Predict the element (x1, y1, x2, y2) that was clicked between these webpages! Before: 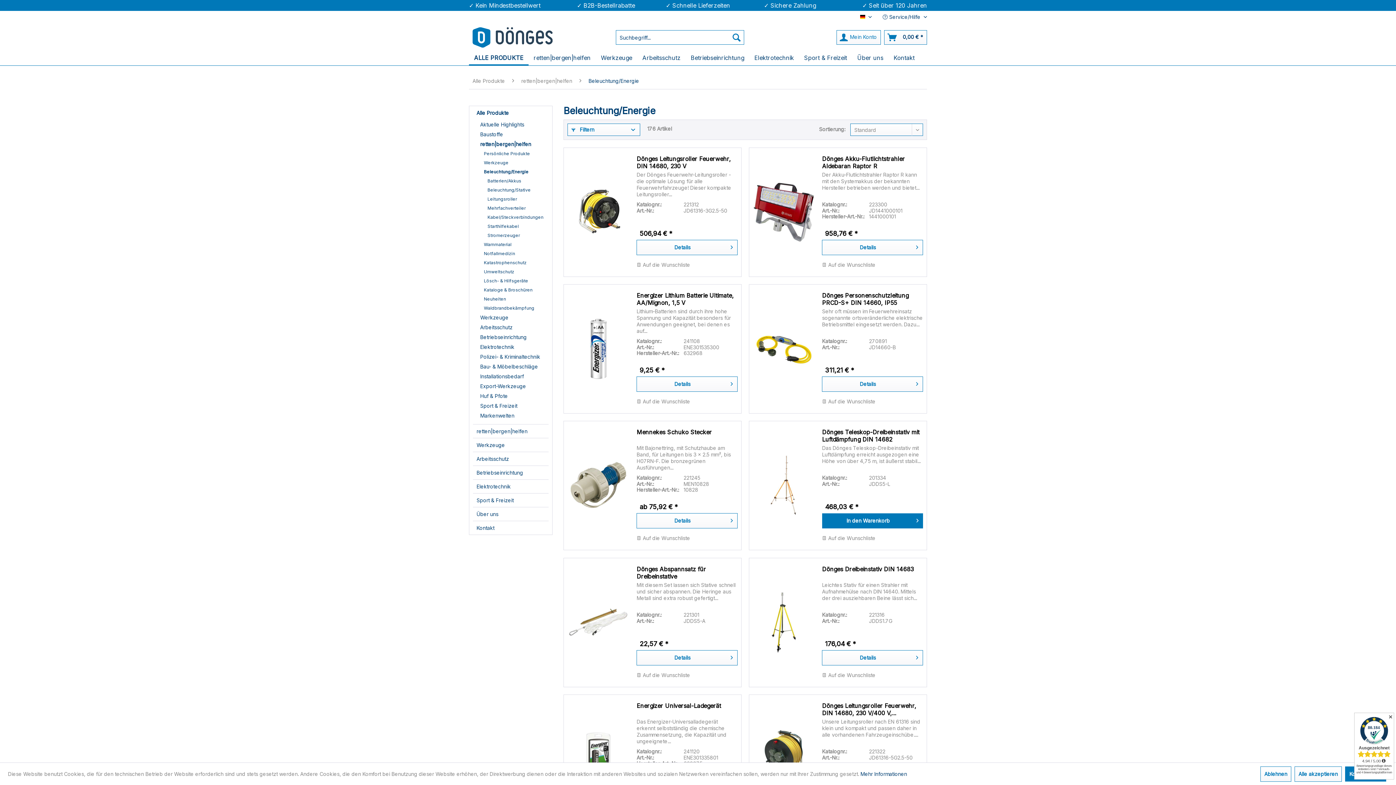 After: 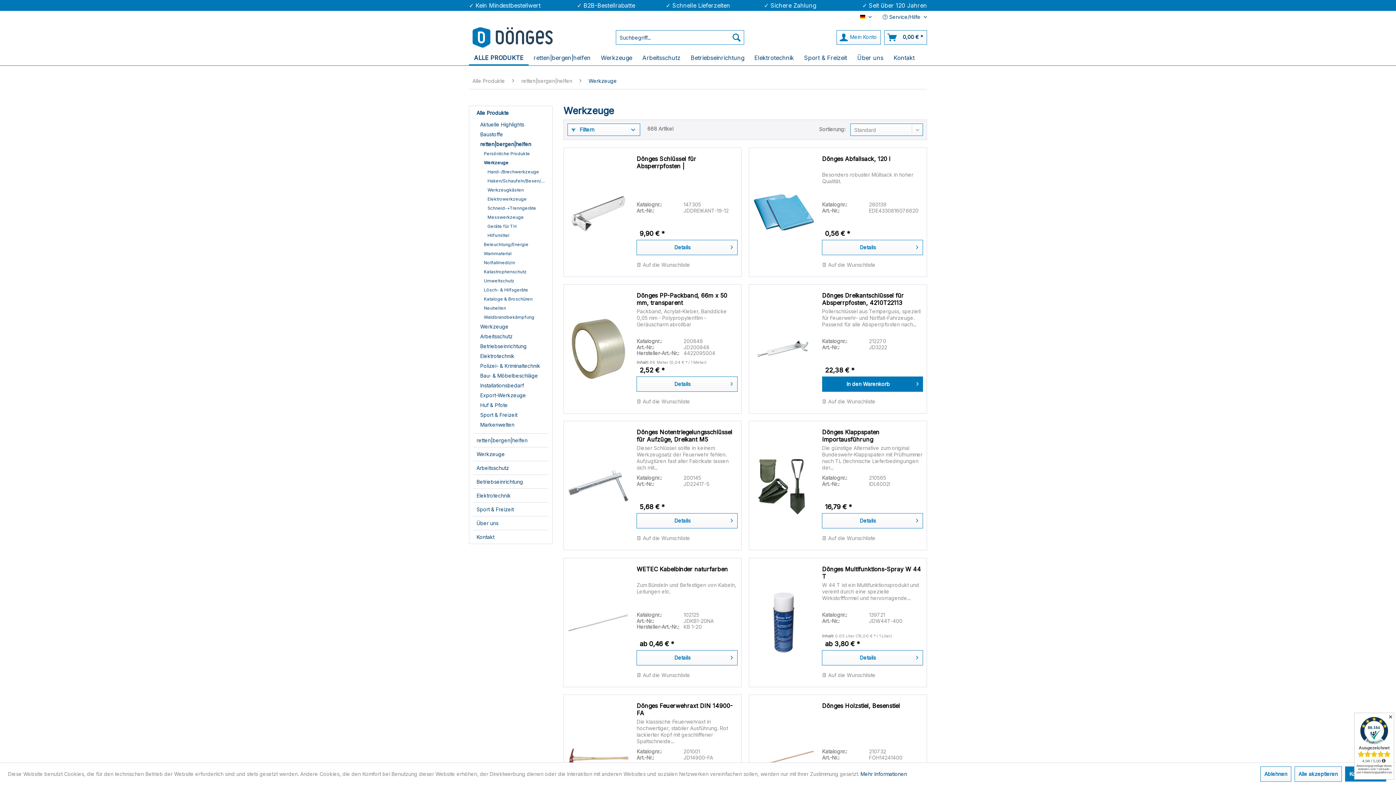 Action: label: Werkzeuge bbox: (480, 158, 548, 167)